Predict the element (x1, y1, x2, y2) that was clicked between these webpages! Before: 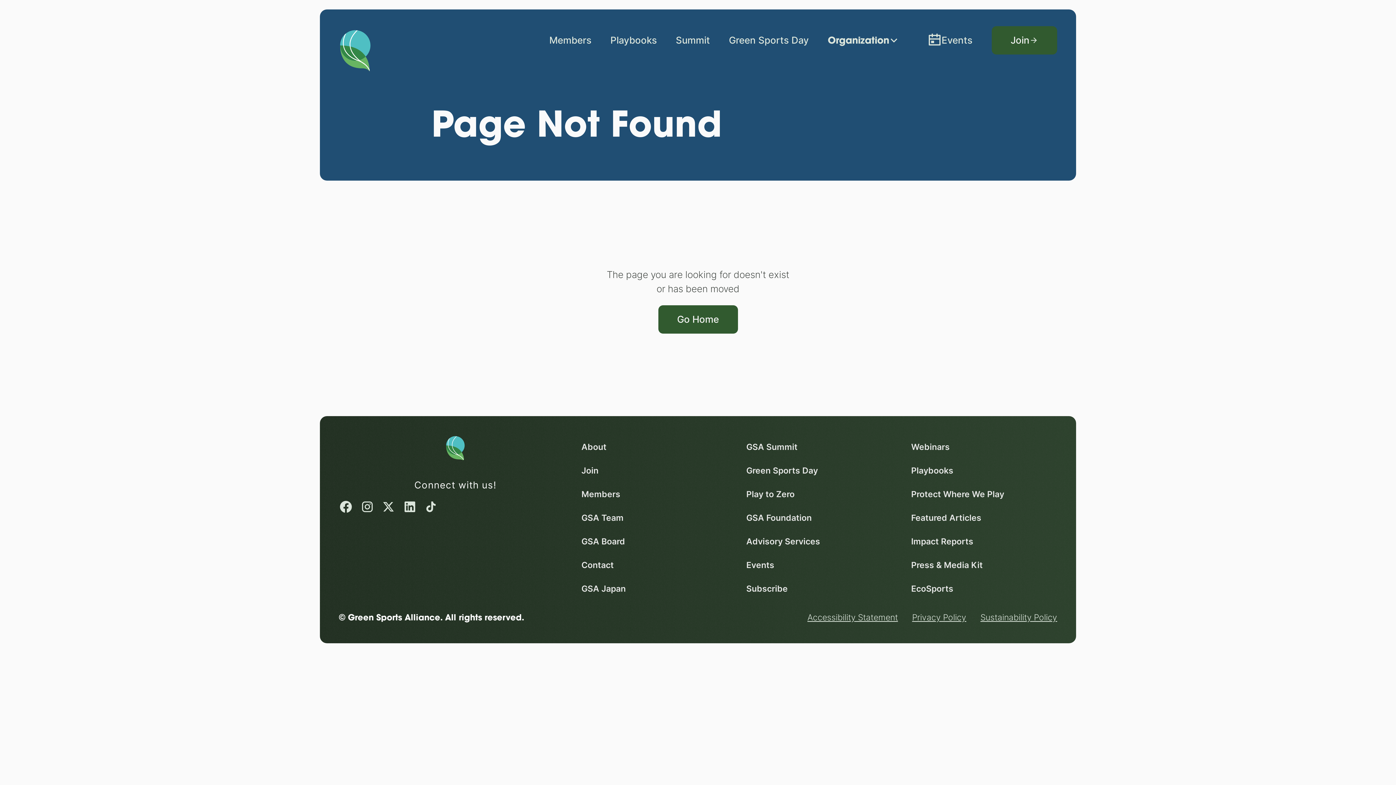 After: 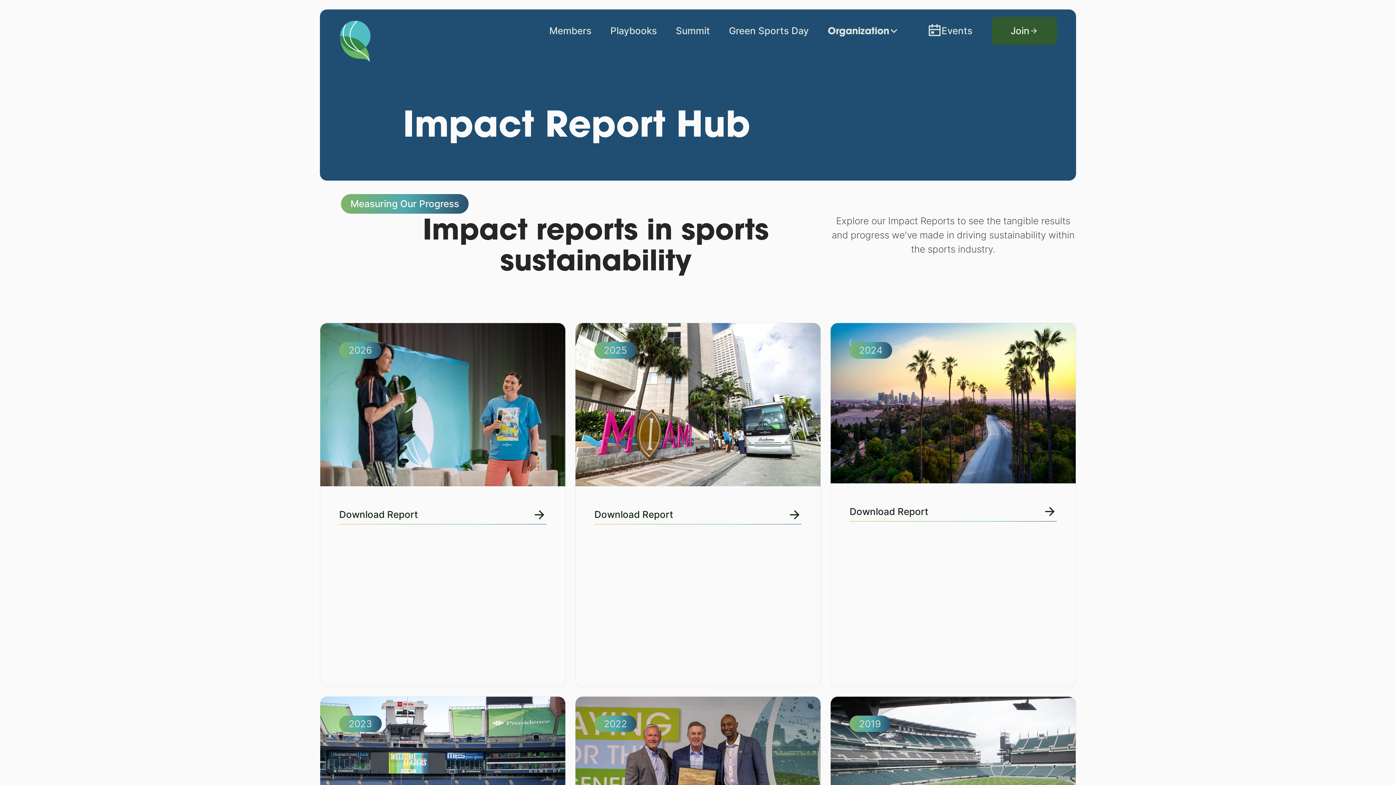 Action: label: Impact Reports bbox: (911, 534, 973, 548)